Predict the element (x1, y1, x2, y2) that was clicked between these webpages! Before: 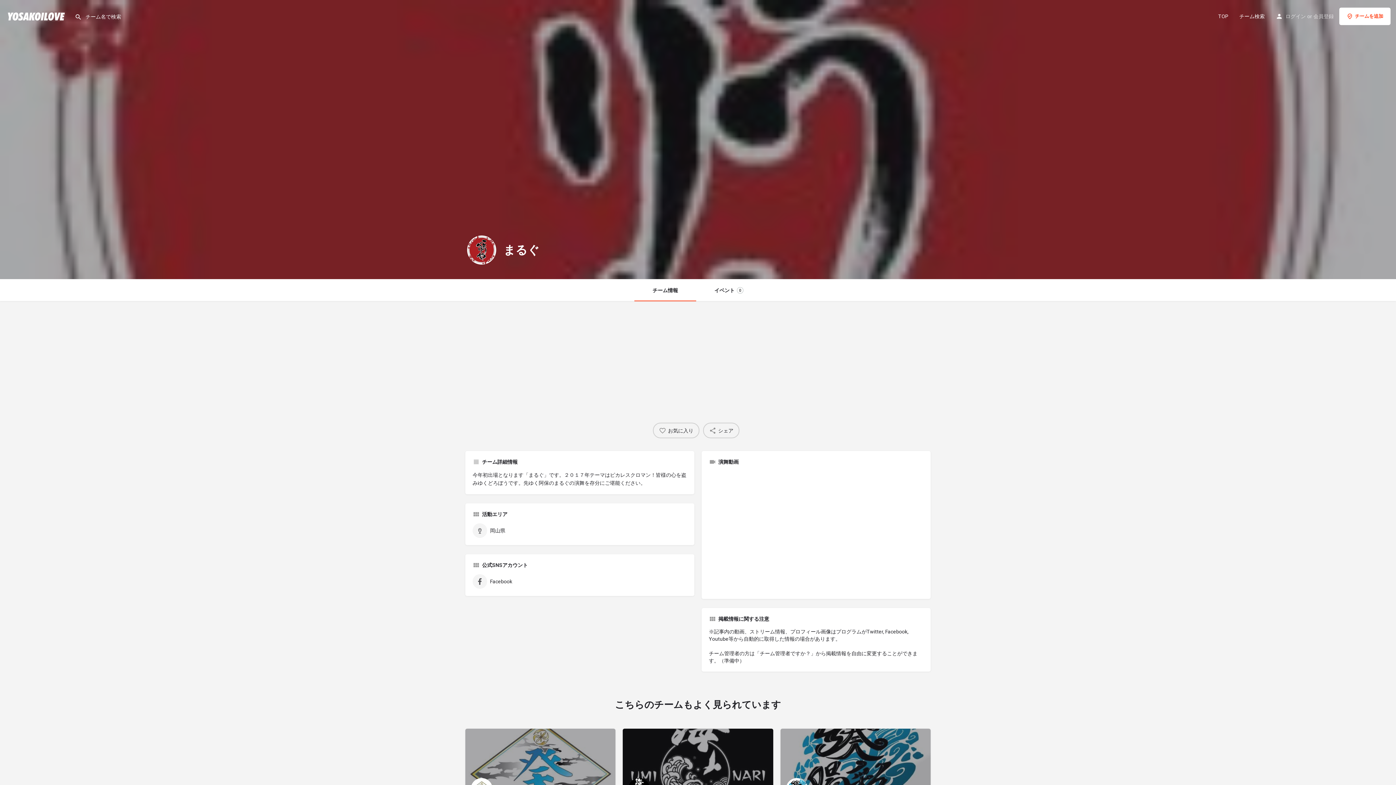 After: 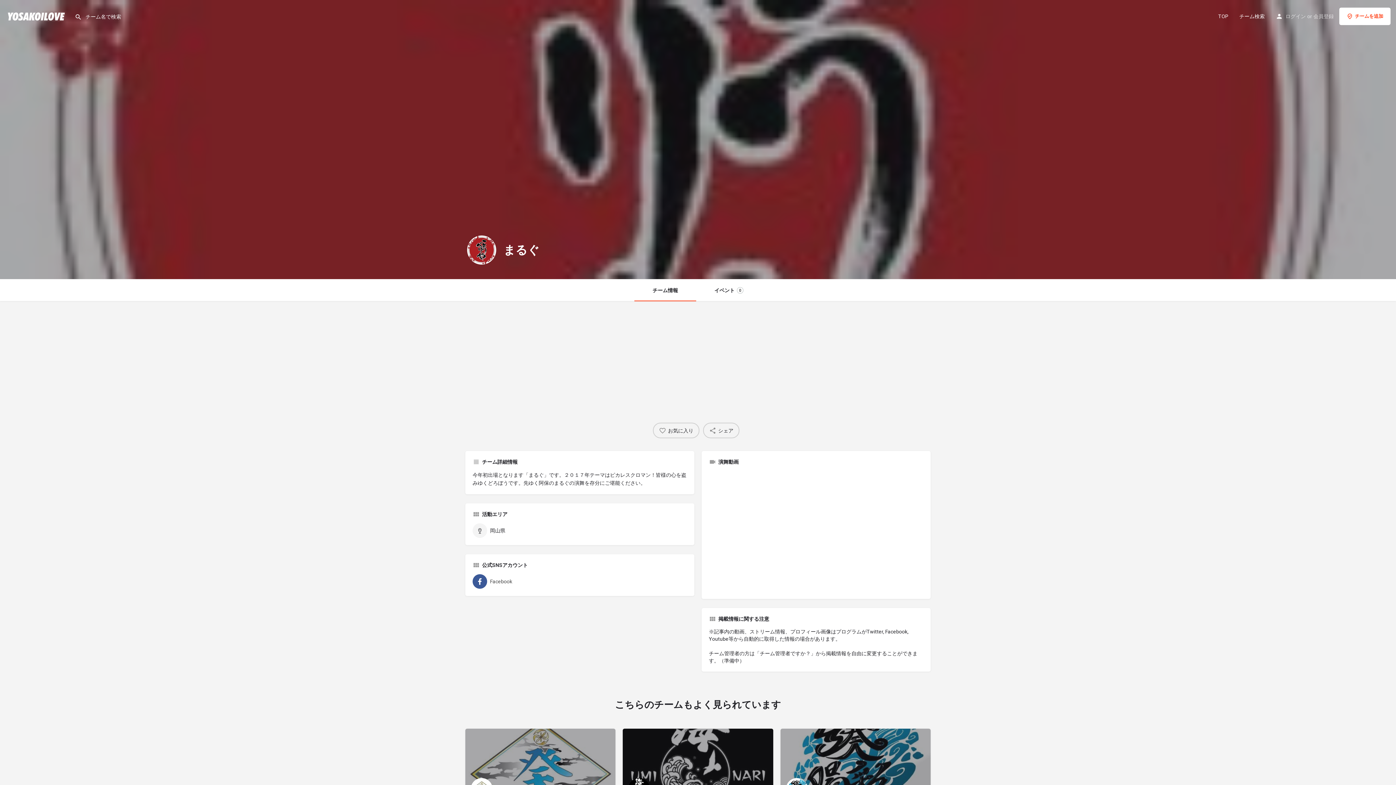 Action: bbox: (472, 574, 540, 589) label: Facebook